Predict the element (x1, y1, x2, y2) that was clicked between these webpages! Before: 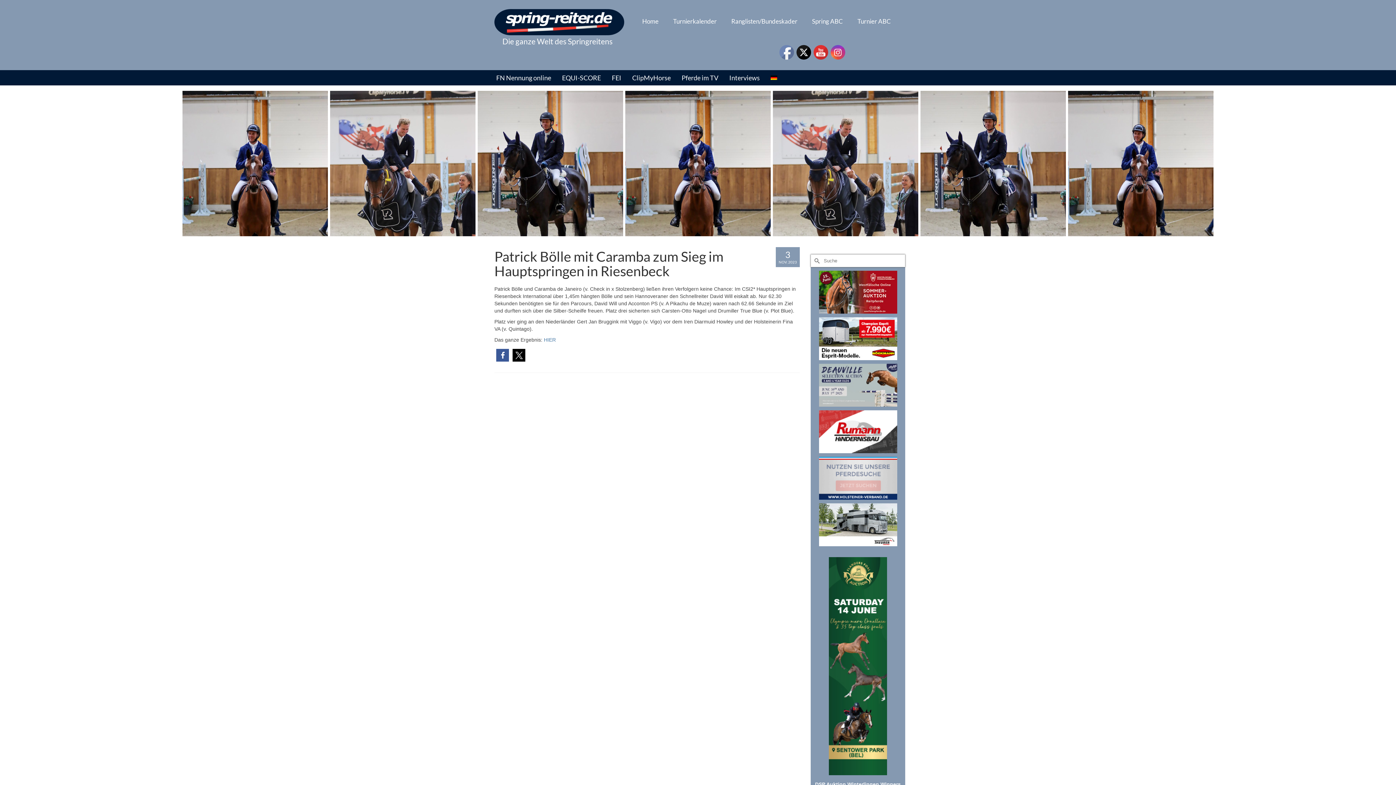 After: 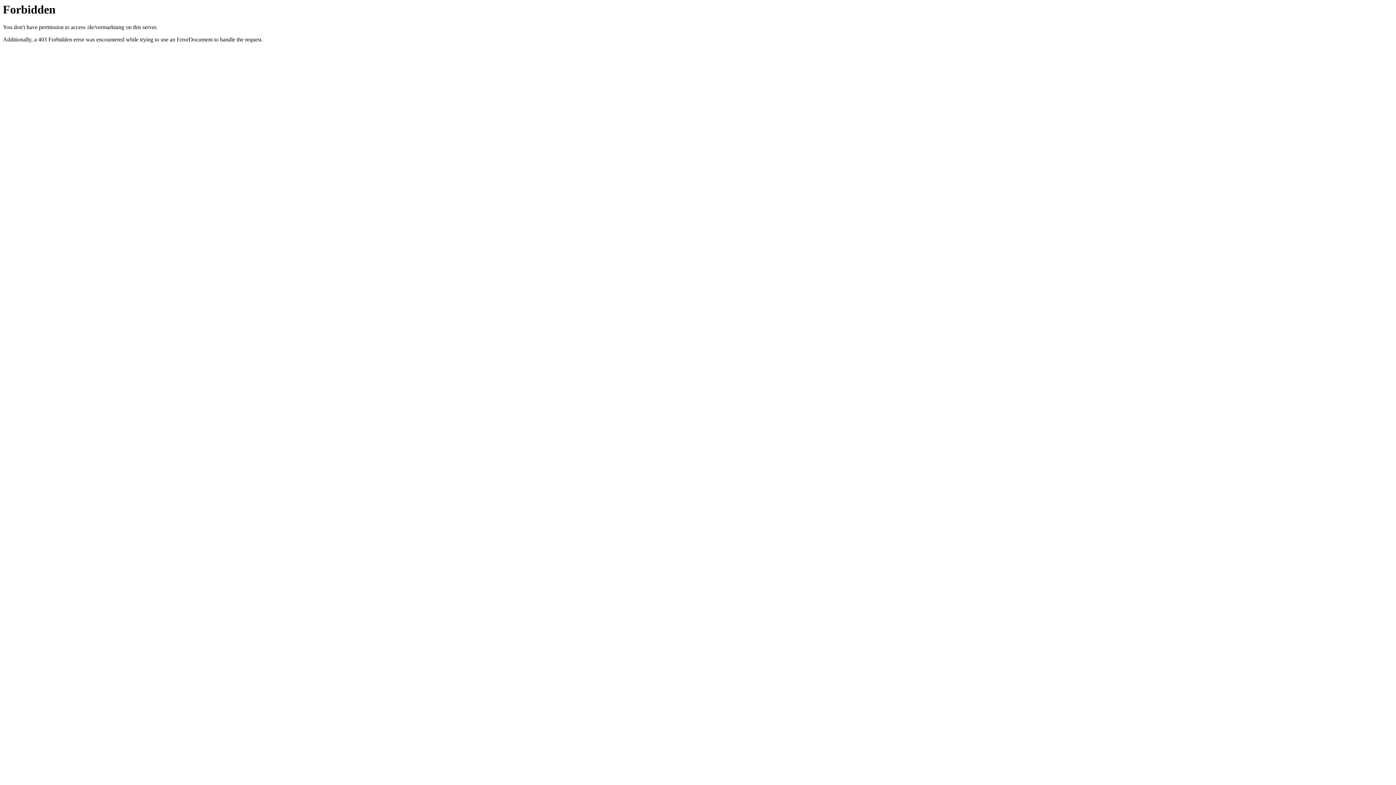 Action: bbox: (819, 475, 897, 480)